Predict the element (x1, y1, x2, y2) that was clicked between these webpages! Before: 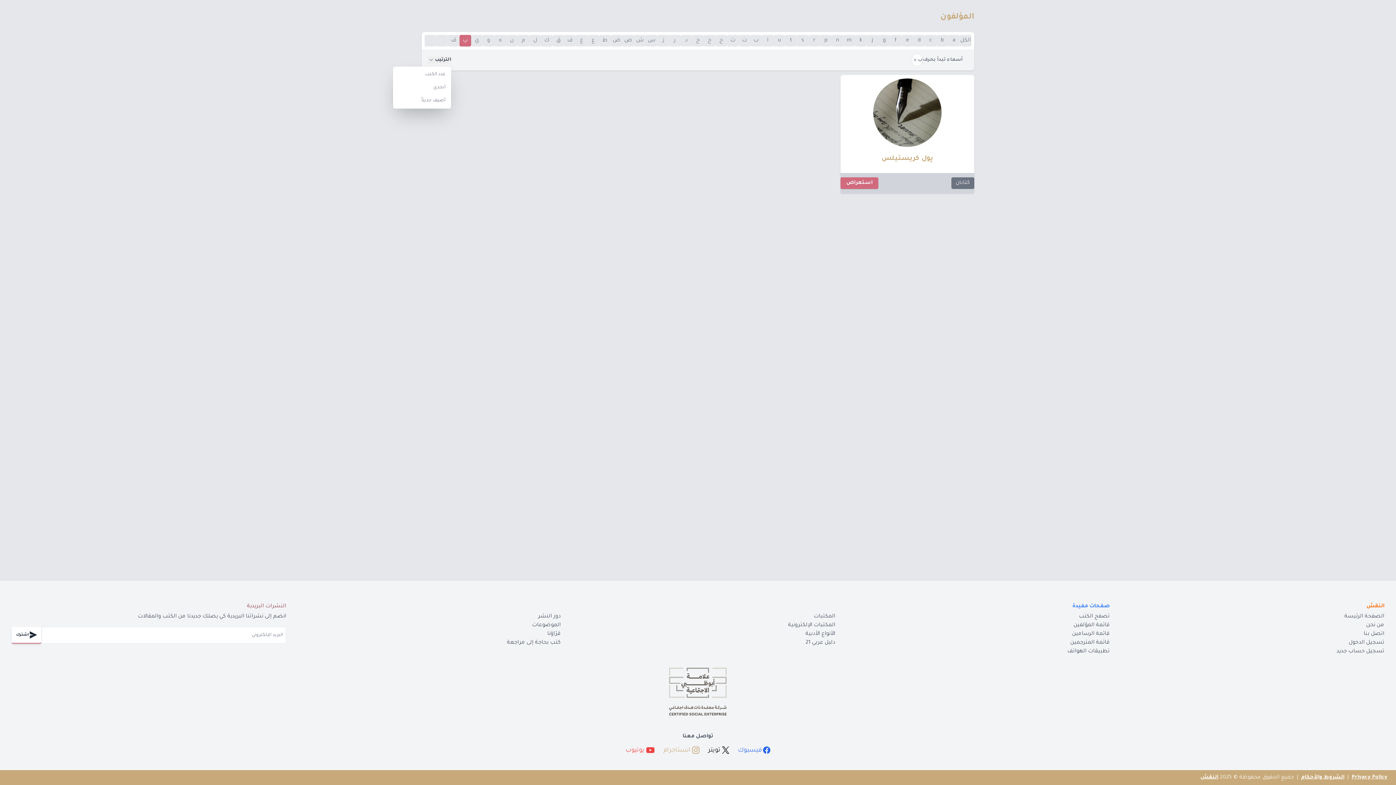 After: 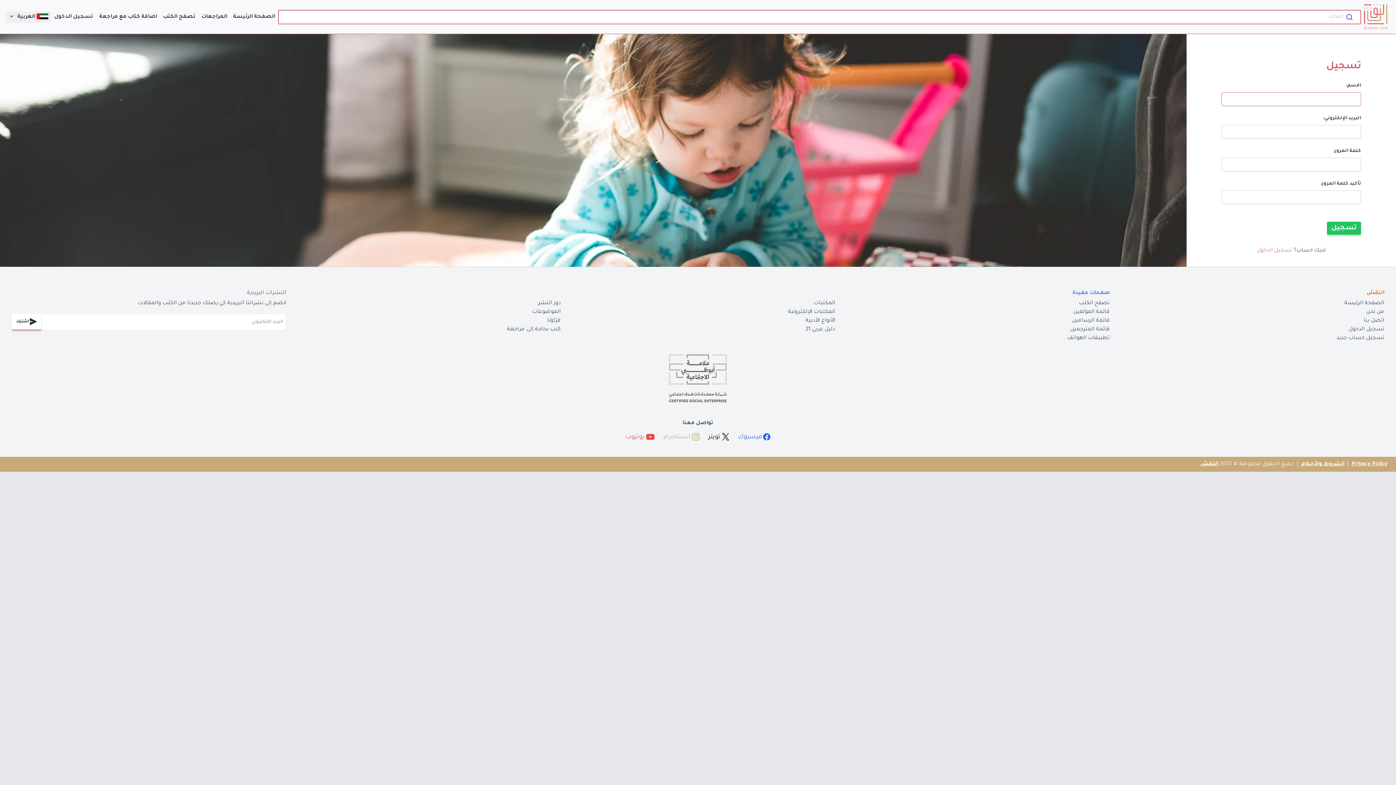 Action: bbox: (1336, 649, 1384, 655) label: تسجيل حساب جديد